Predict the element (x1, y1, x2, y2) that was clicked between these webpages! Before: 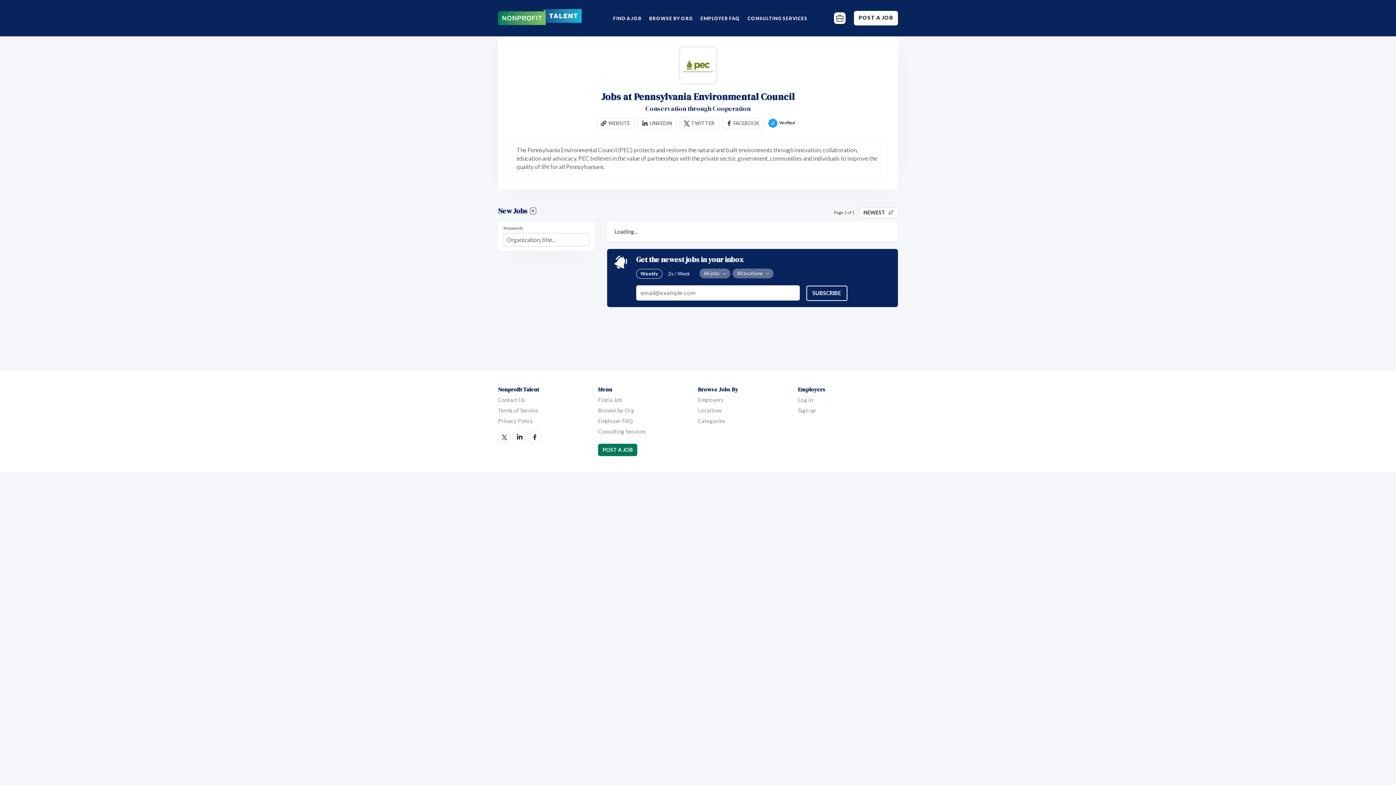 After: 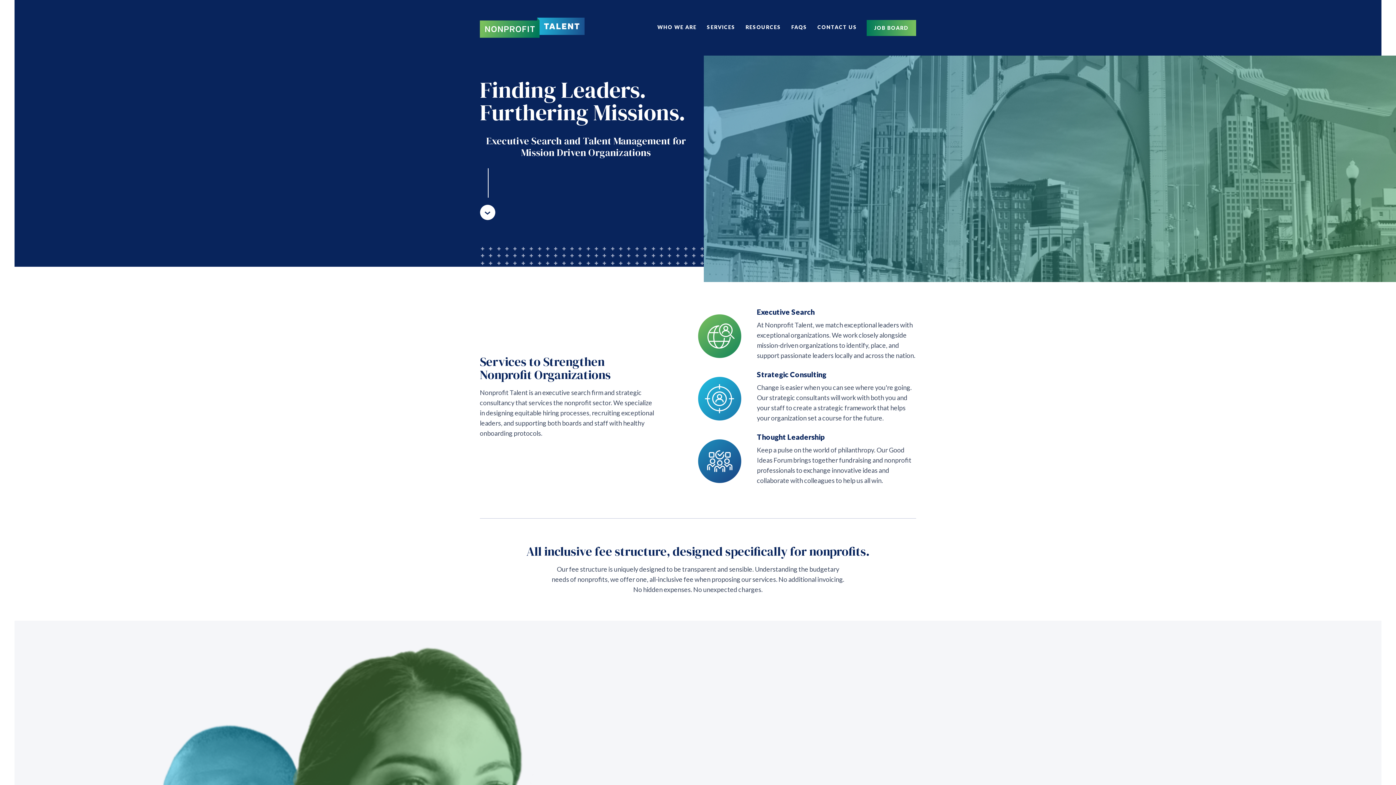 Action: label: Consulting Services bbox: (598, 428, 646, 435)